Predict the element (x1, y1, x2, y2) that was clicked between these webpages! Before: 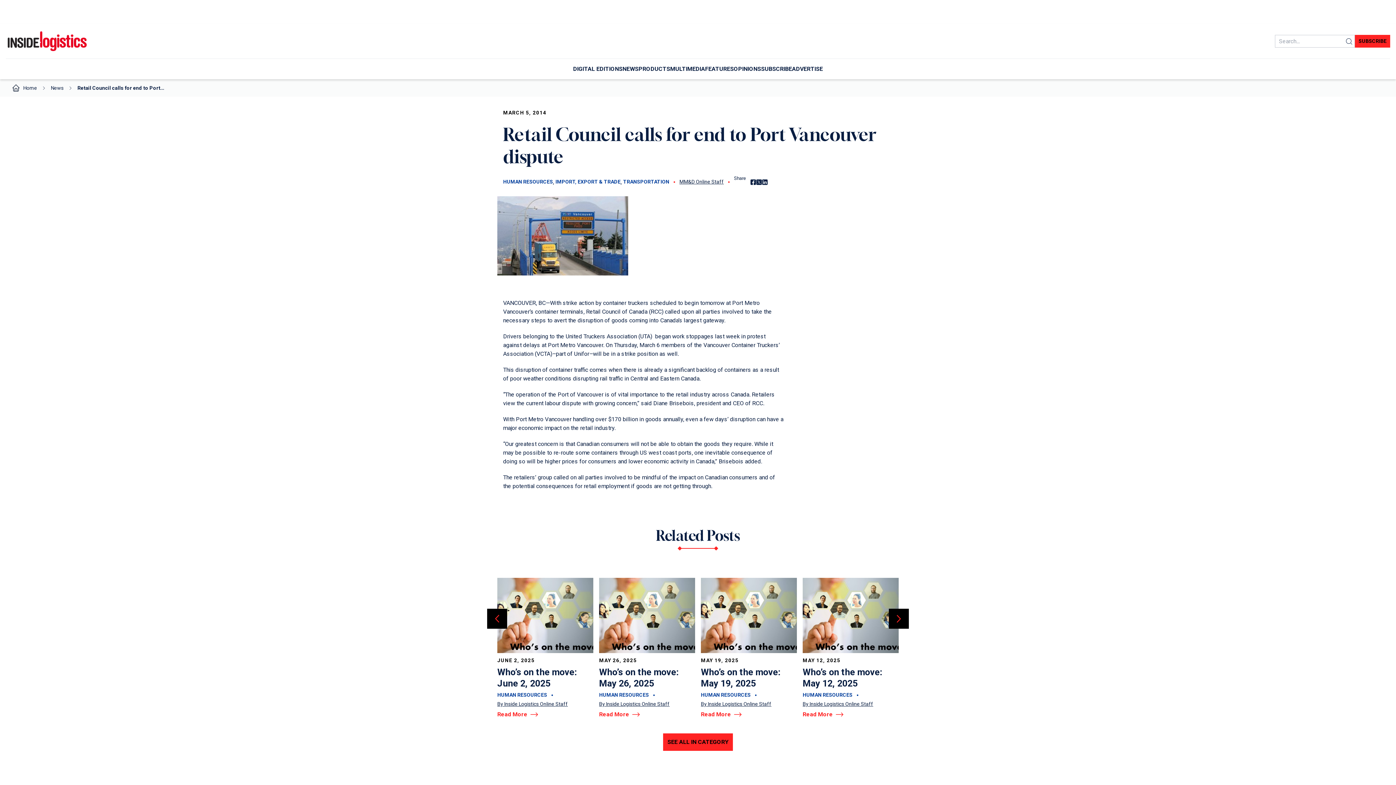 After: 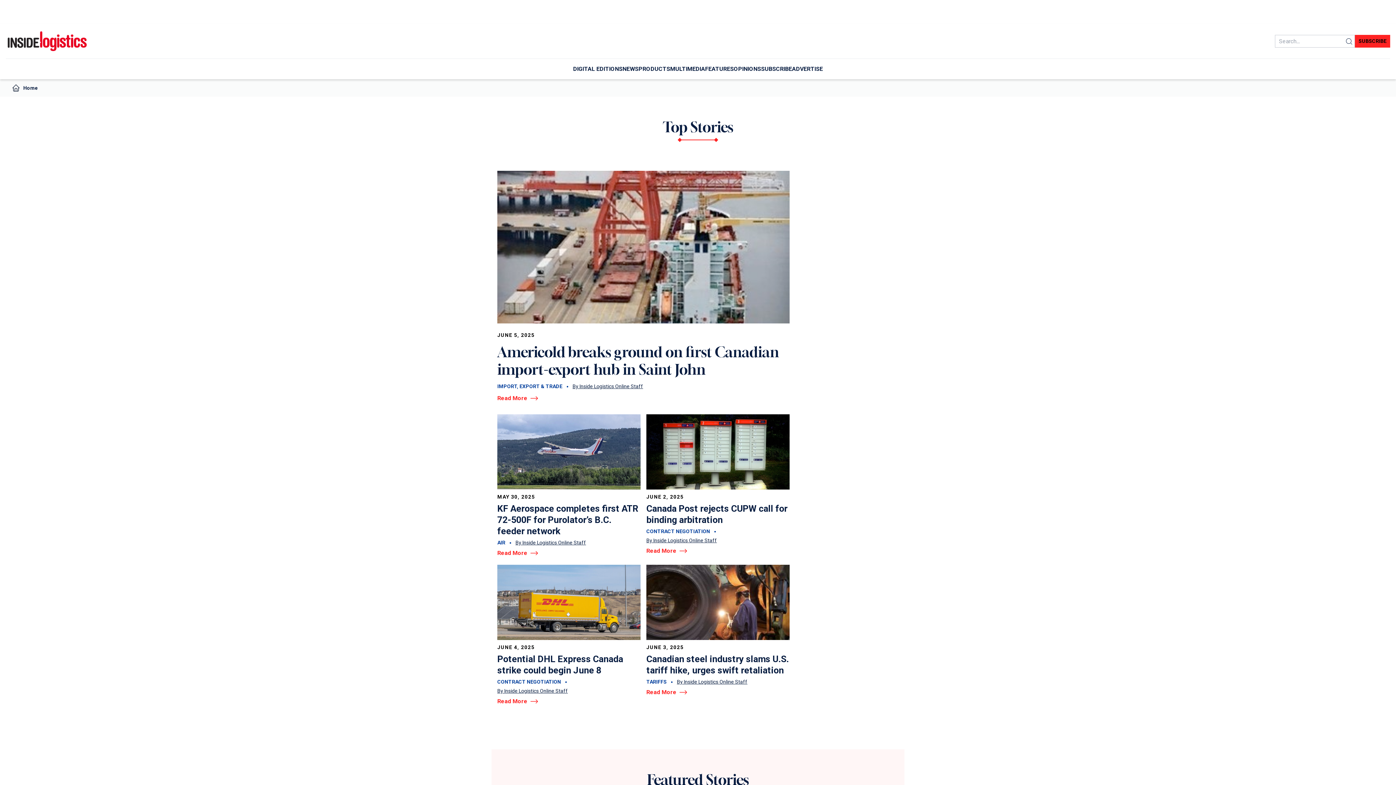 Action: bbox: (5, 30, 87, 51)